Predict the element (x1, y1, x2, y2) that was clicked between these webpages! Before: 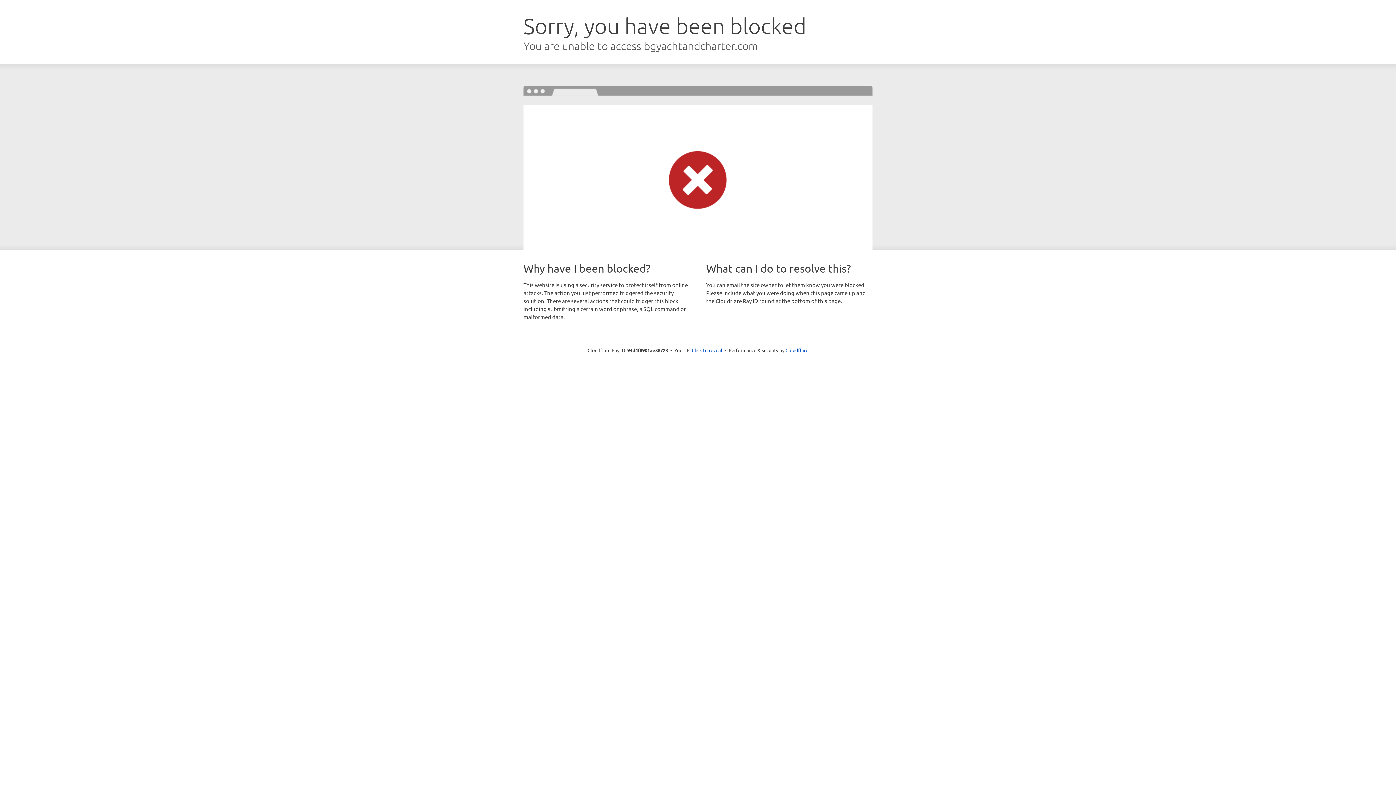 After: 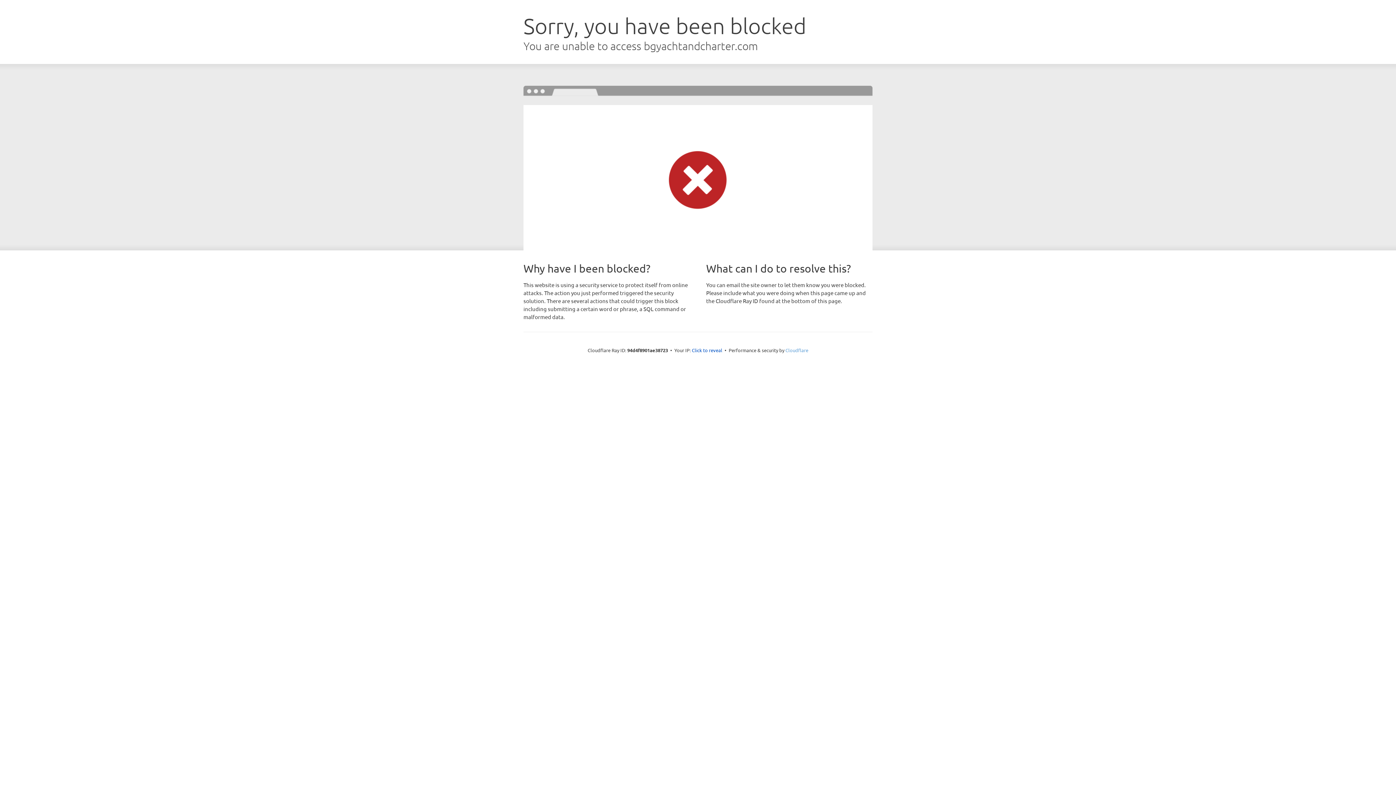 Action: label: Cloudflare bbox: (785, 347, 808, 353)